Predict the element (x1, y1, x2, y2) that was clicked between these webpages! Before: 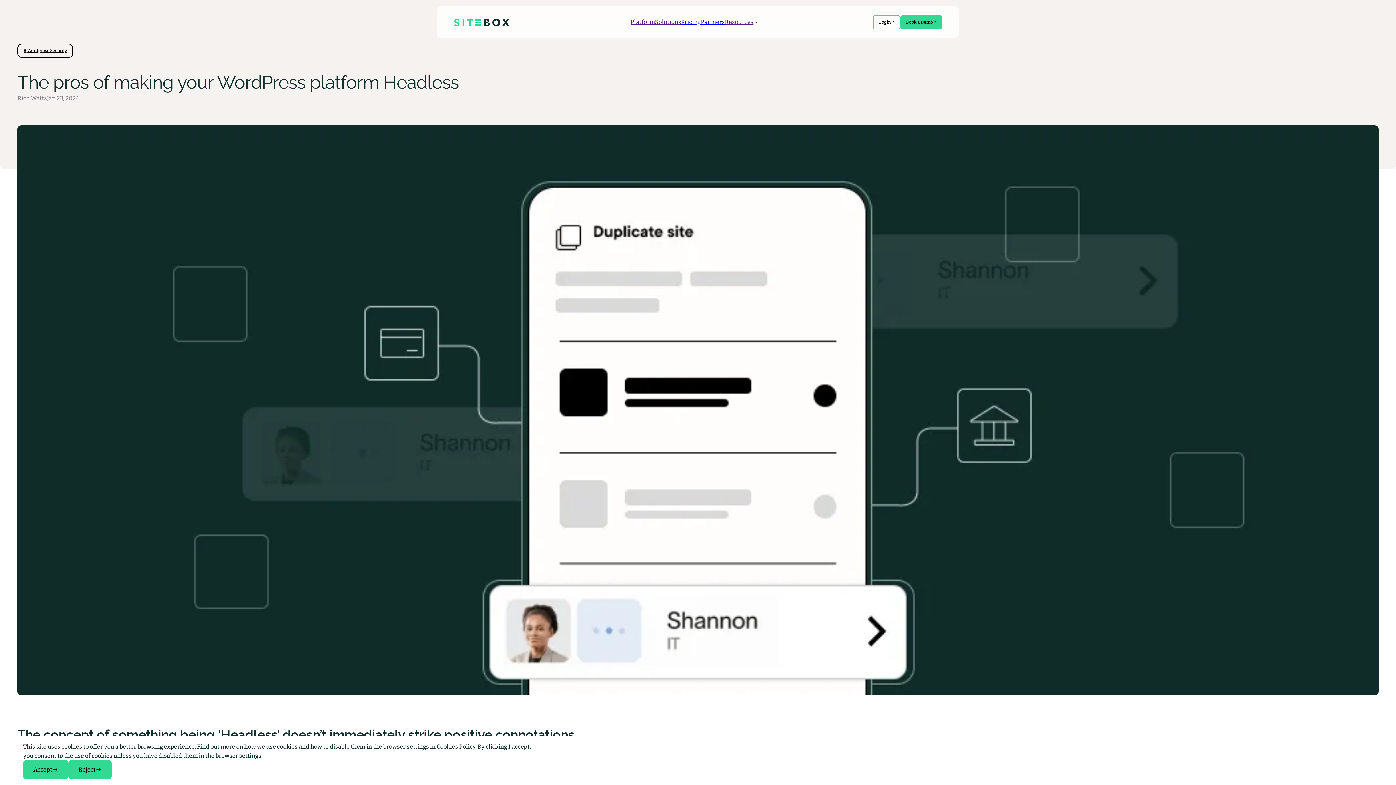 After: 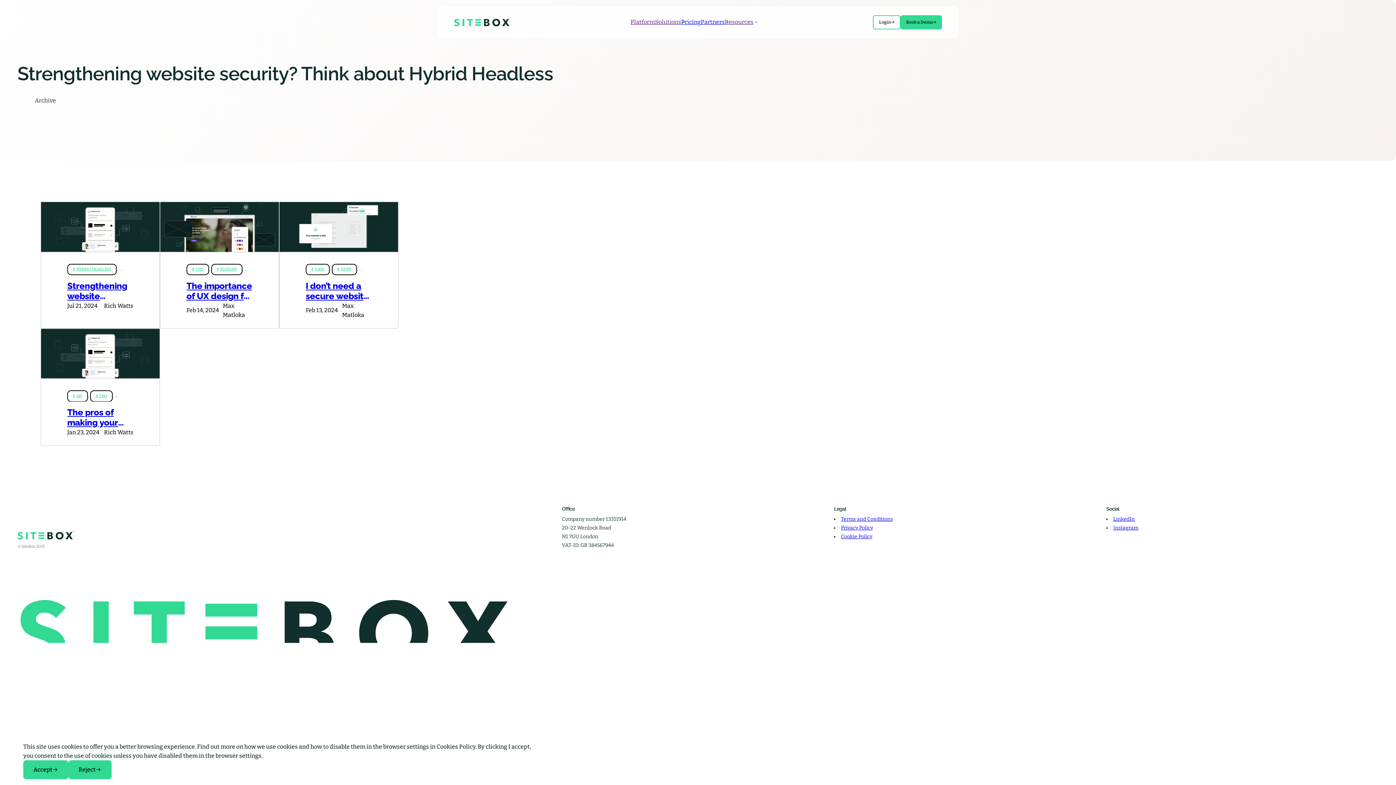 Action: label: #
#
Wordpress Security bbox: (17, 43, 72, 57)